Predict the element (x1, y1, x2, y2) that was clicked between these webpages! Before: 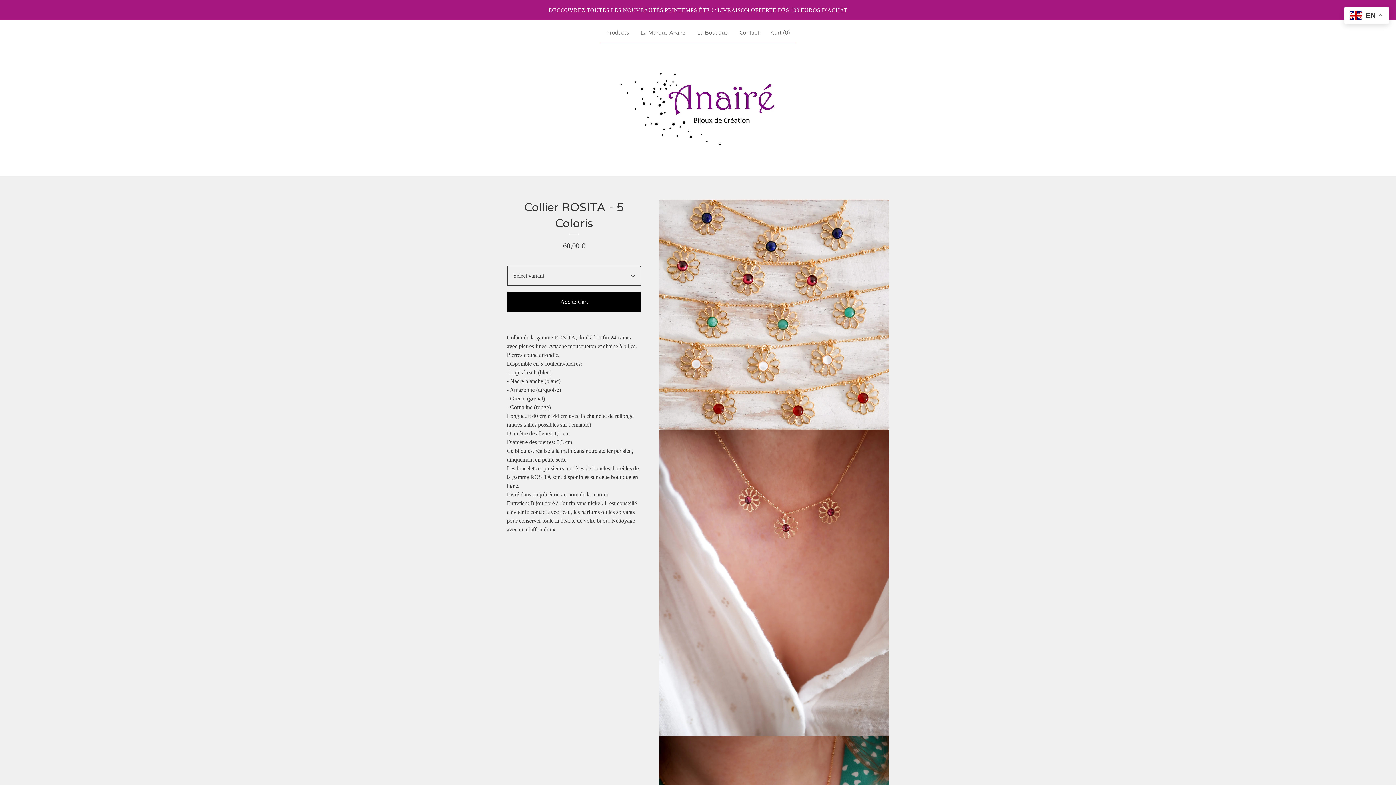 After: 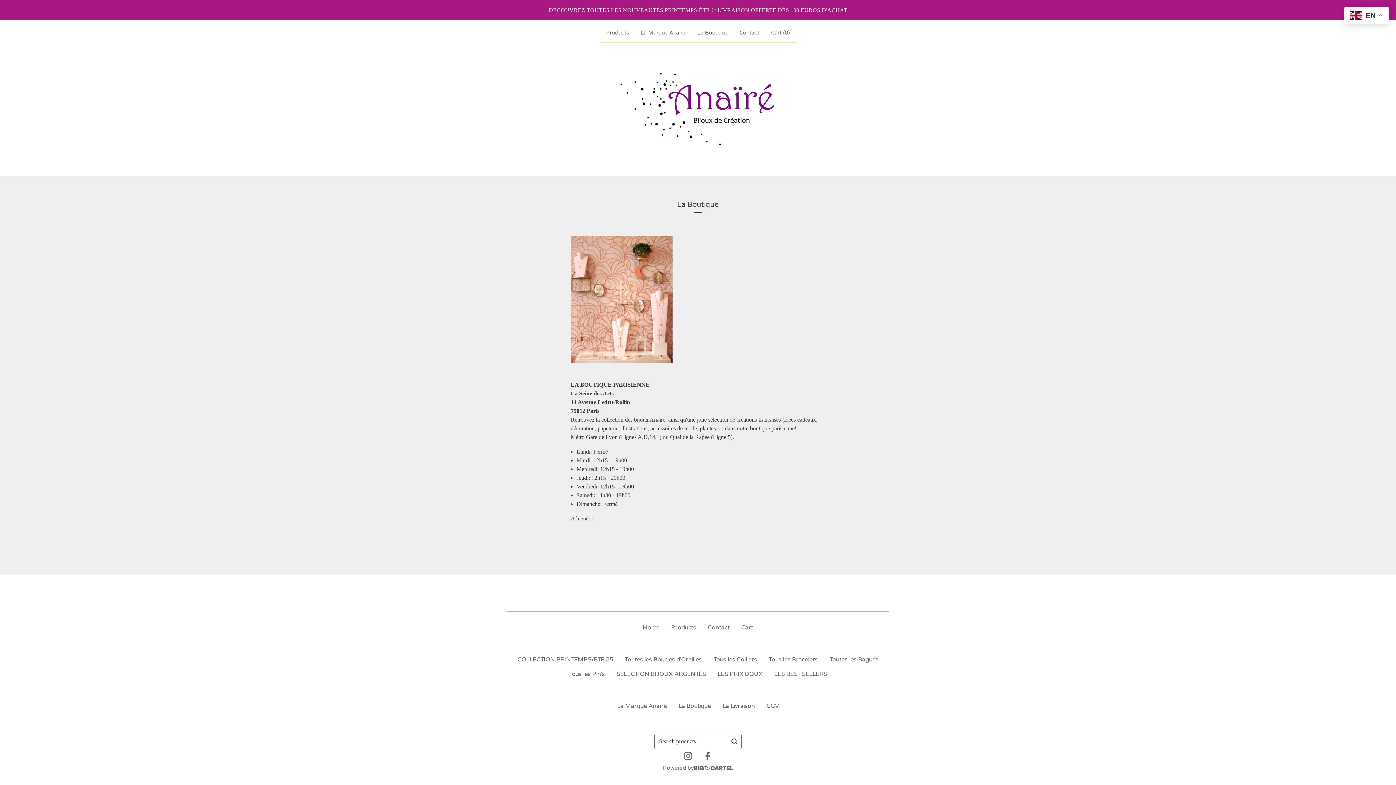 Action: label: La Boutique bbox: (694, 25, 730, 39)